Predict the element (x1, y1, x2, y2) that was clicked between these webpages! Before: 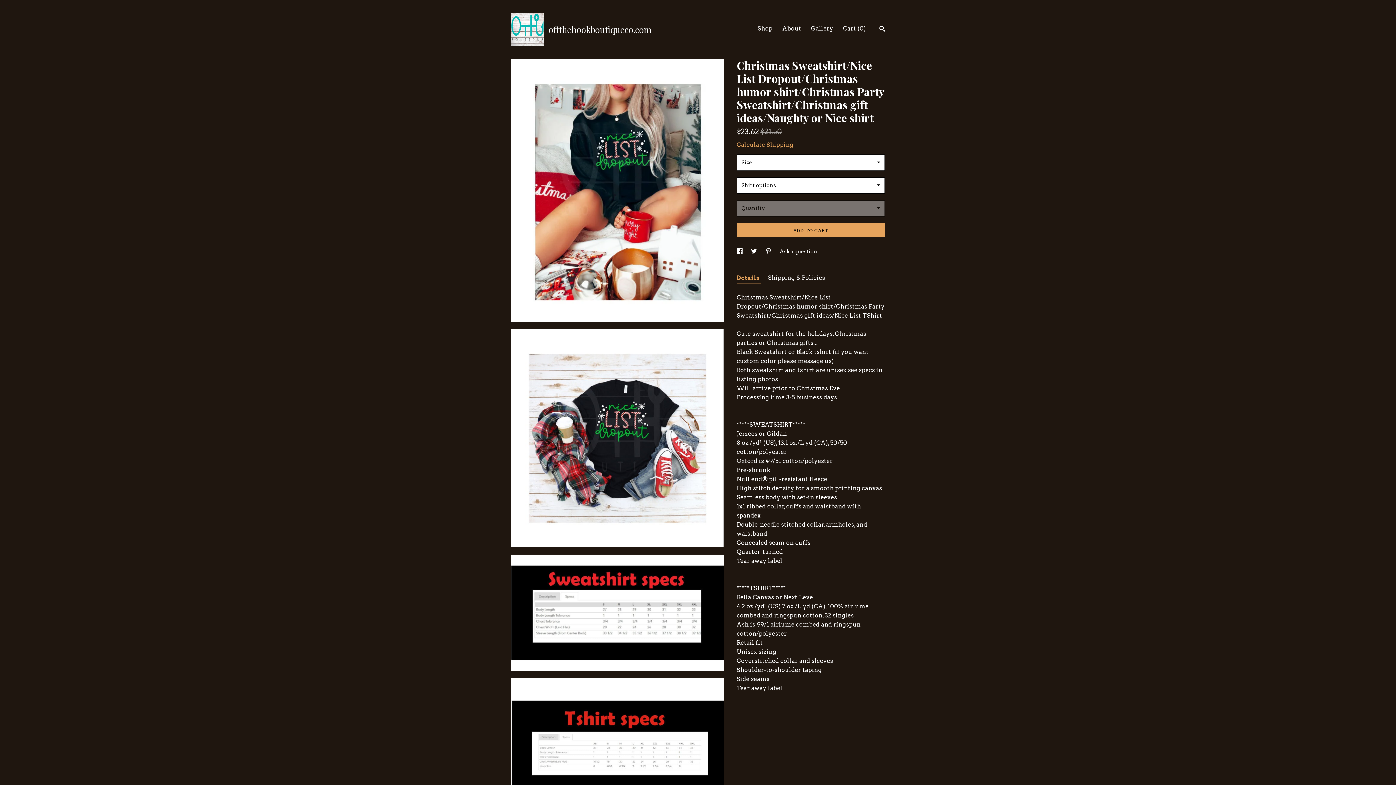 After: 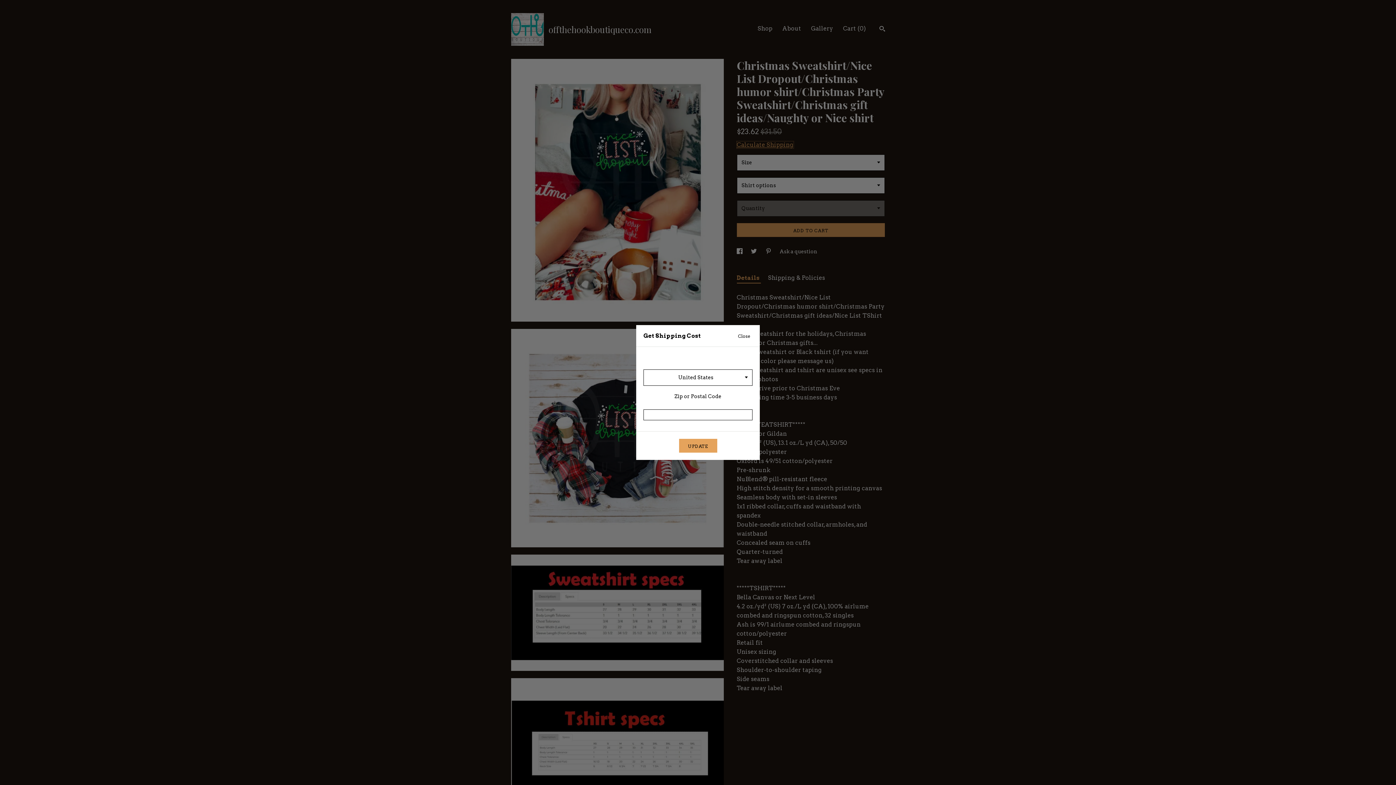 Action: label: Calculate Shipping bbox: (736, 141, 793, 148)